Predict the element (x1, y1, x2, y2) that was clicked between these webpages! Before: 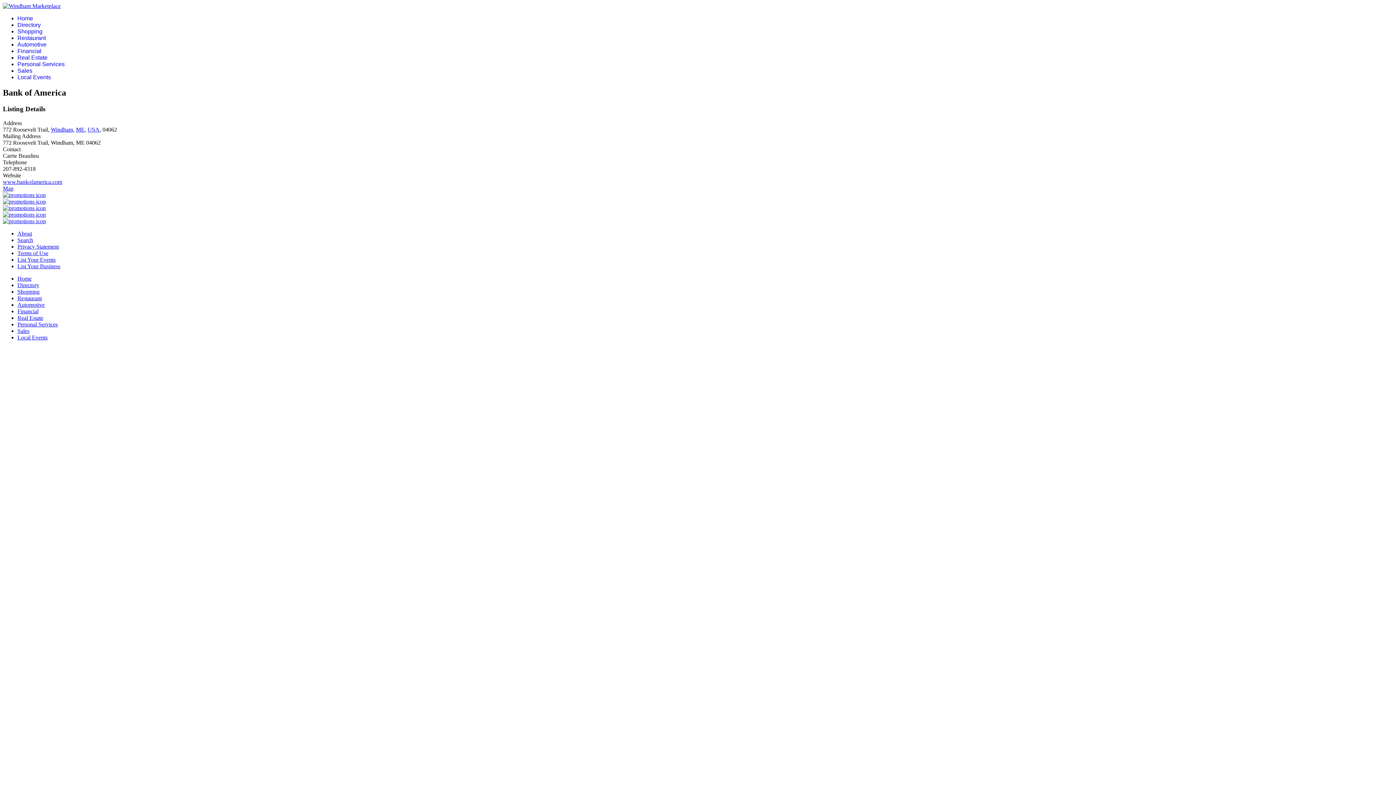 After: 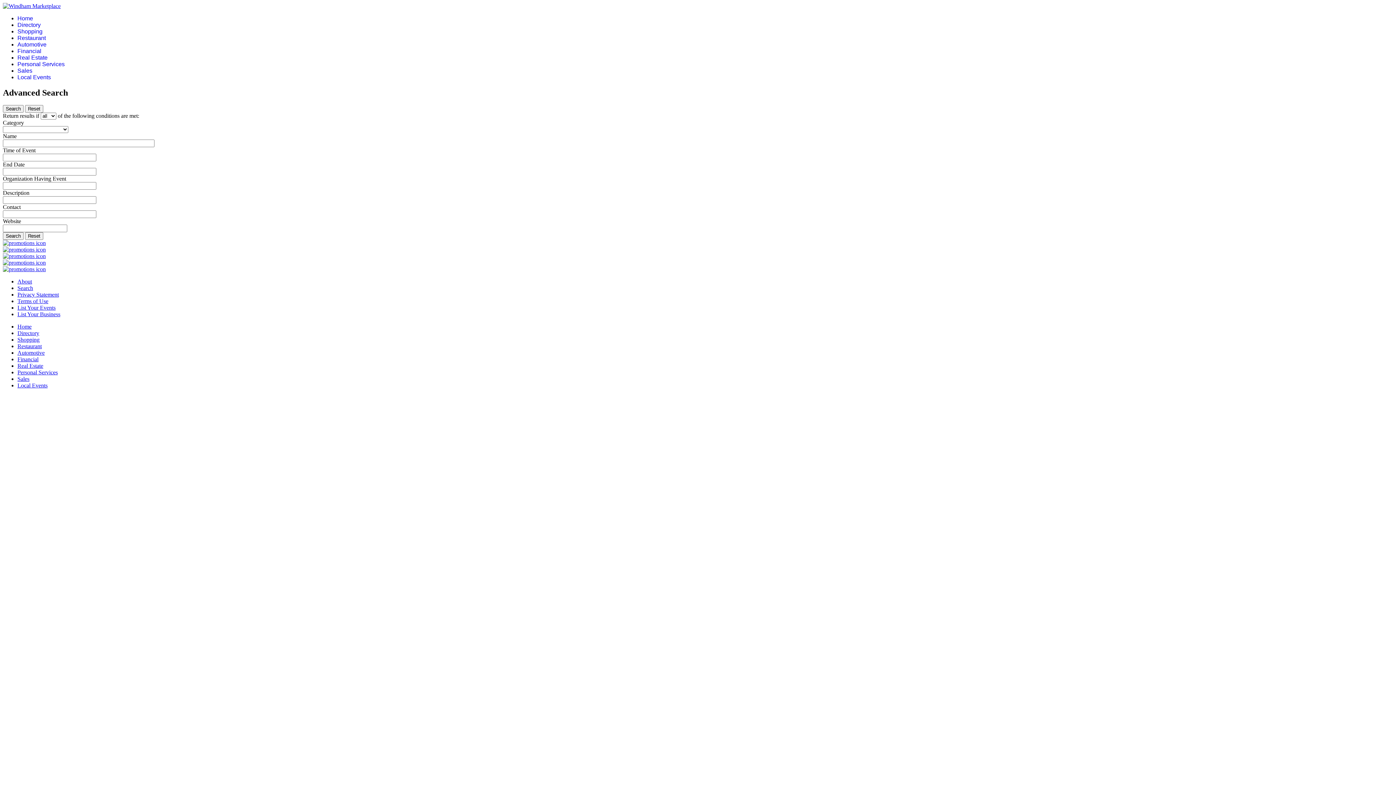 Action: bbox: (17, 236, 33, 243) label: Search